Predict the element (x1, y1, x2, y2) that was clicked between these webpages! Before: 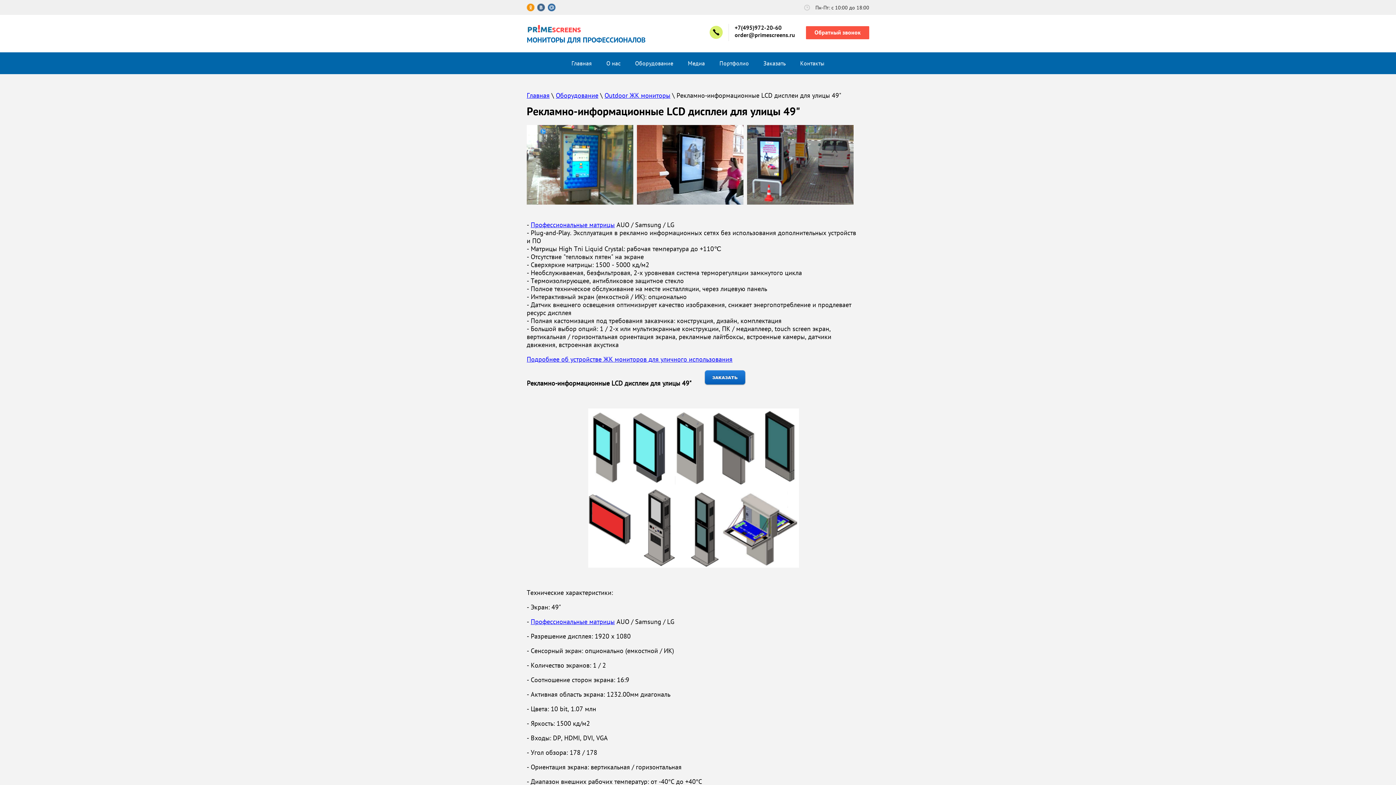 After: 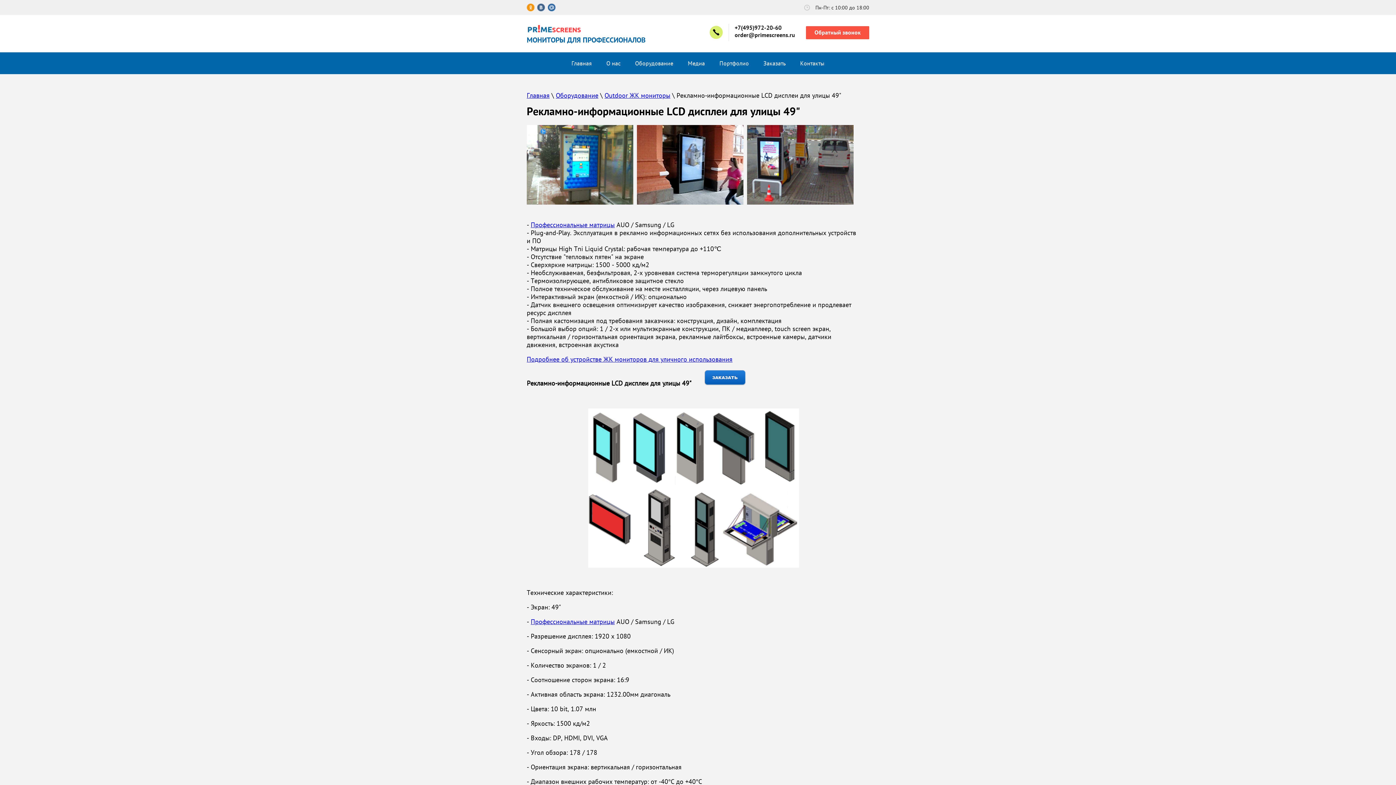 Action: bbox: (734, 24, 781, 31) label: +7(495)972-20-60